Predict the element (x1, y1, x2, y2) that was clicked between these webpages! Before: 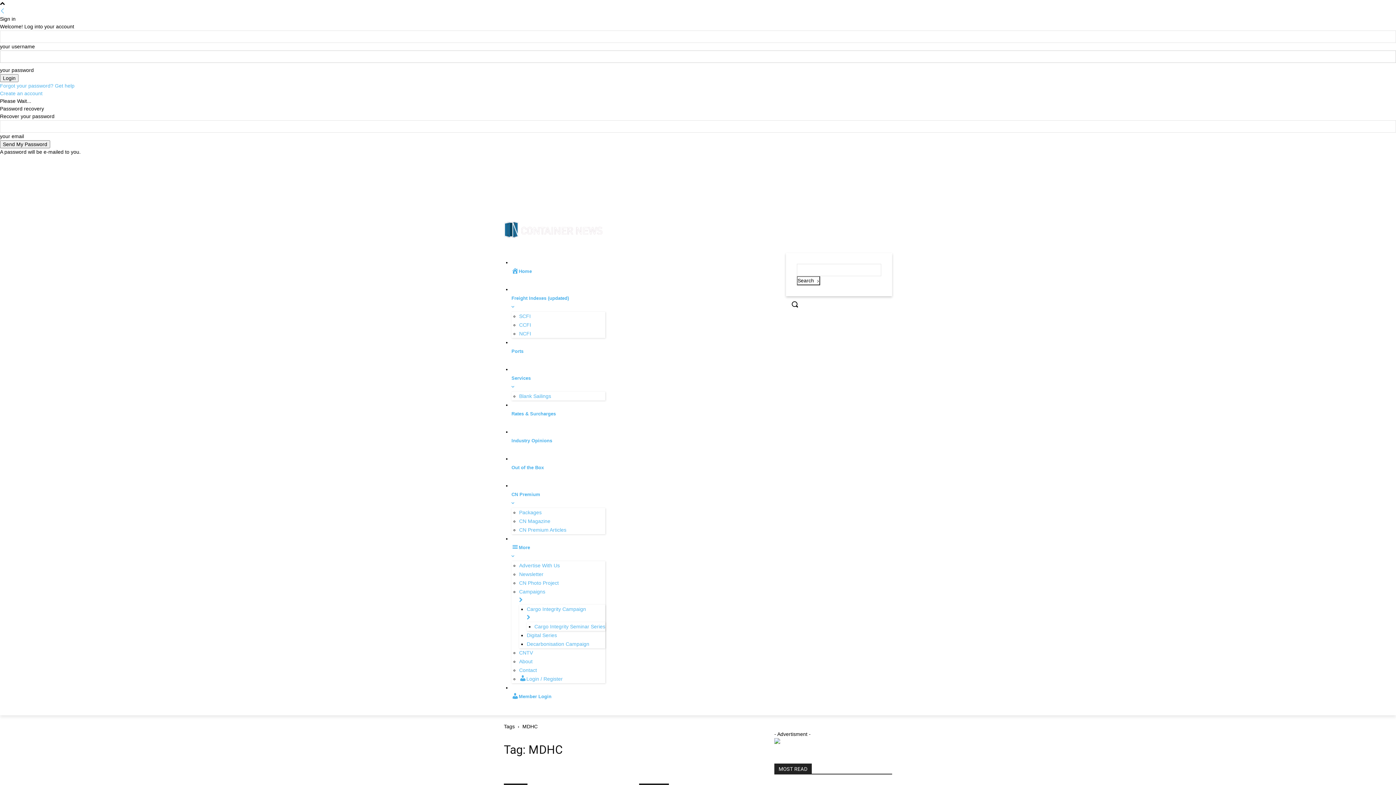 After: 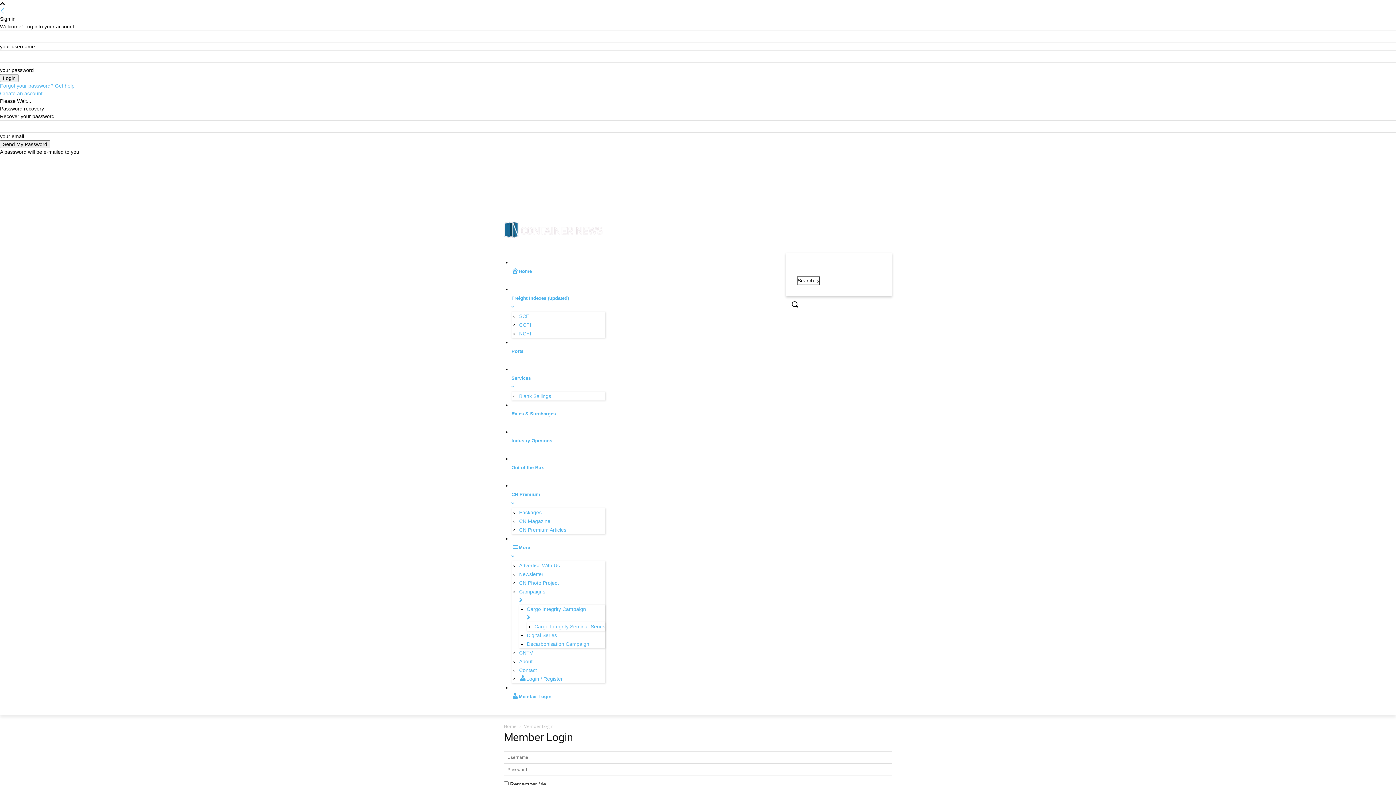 Action: label: Login / Register bbox: (564, 158, 600, 164)